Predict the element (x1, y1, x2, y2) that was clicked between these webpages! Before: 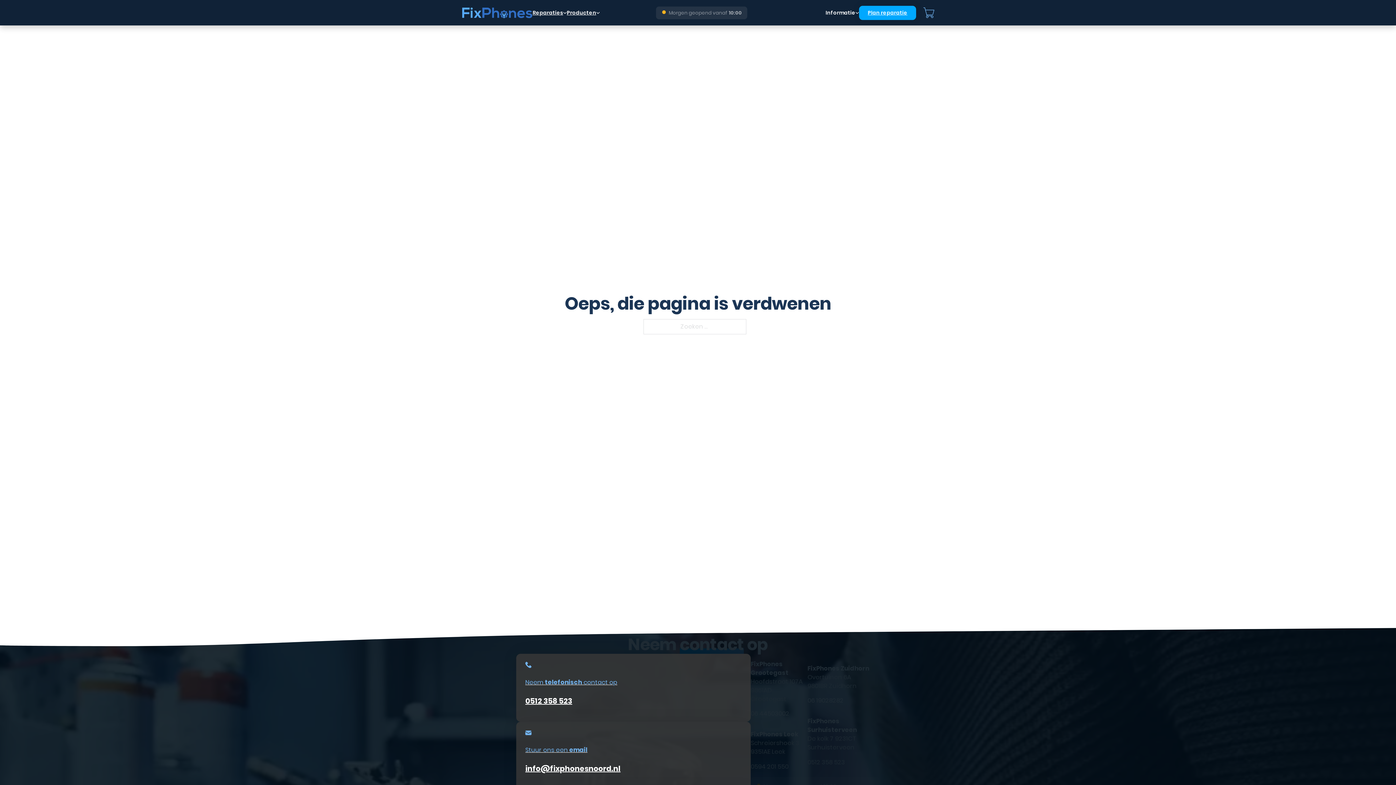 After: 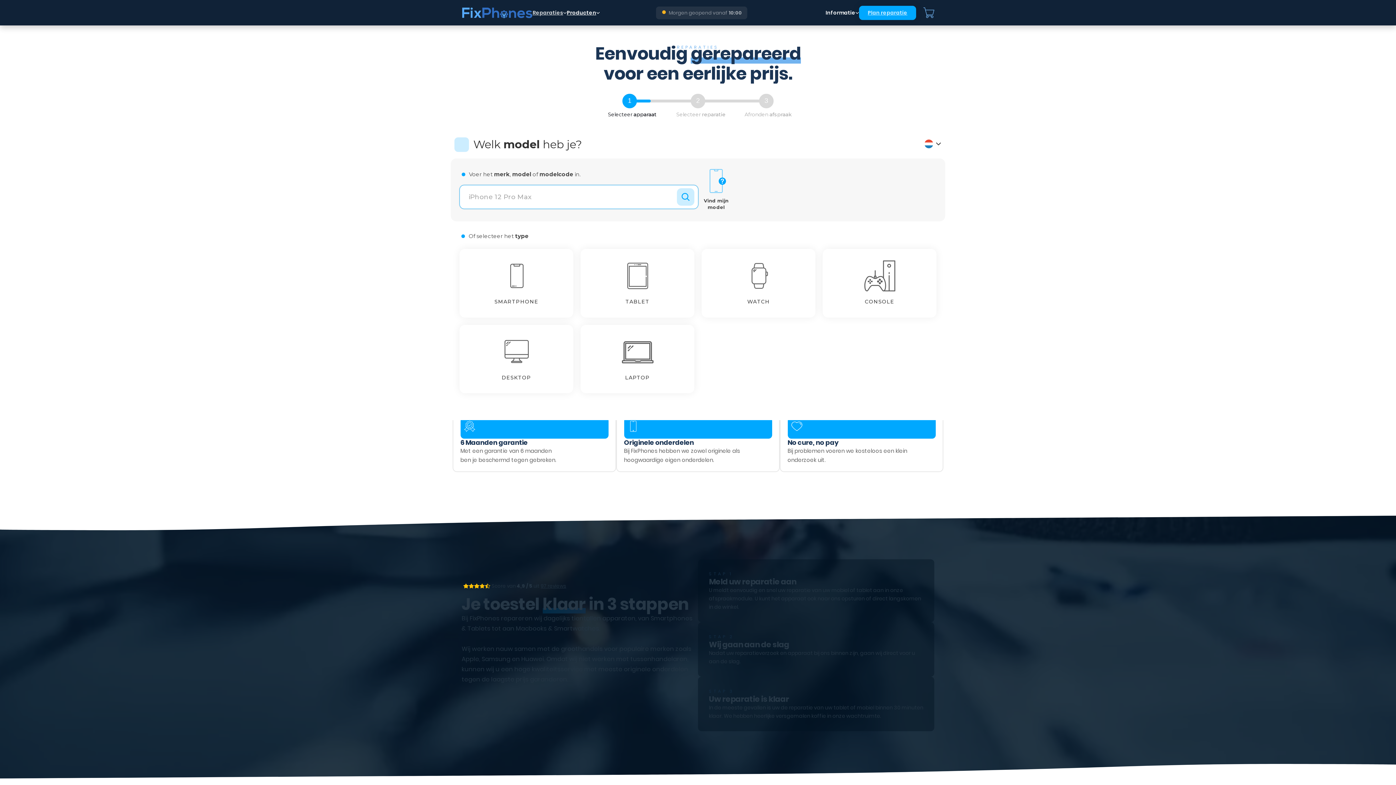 Action: bbox: (859, 5, 916, 19) label: Plan reparatie